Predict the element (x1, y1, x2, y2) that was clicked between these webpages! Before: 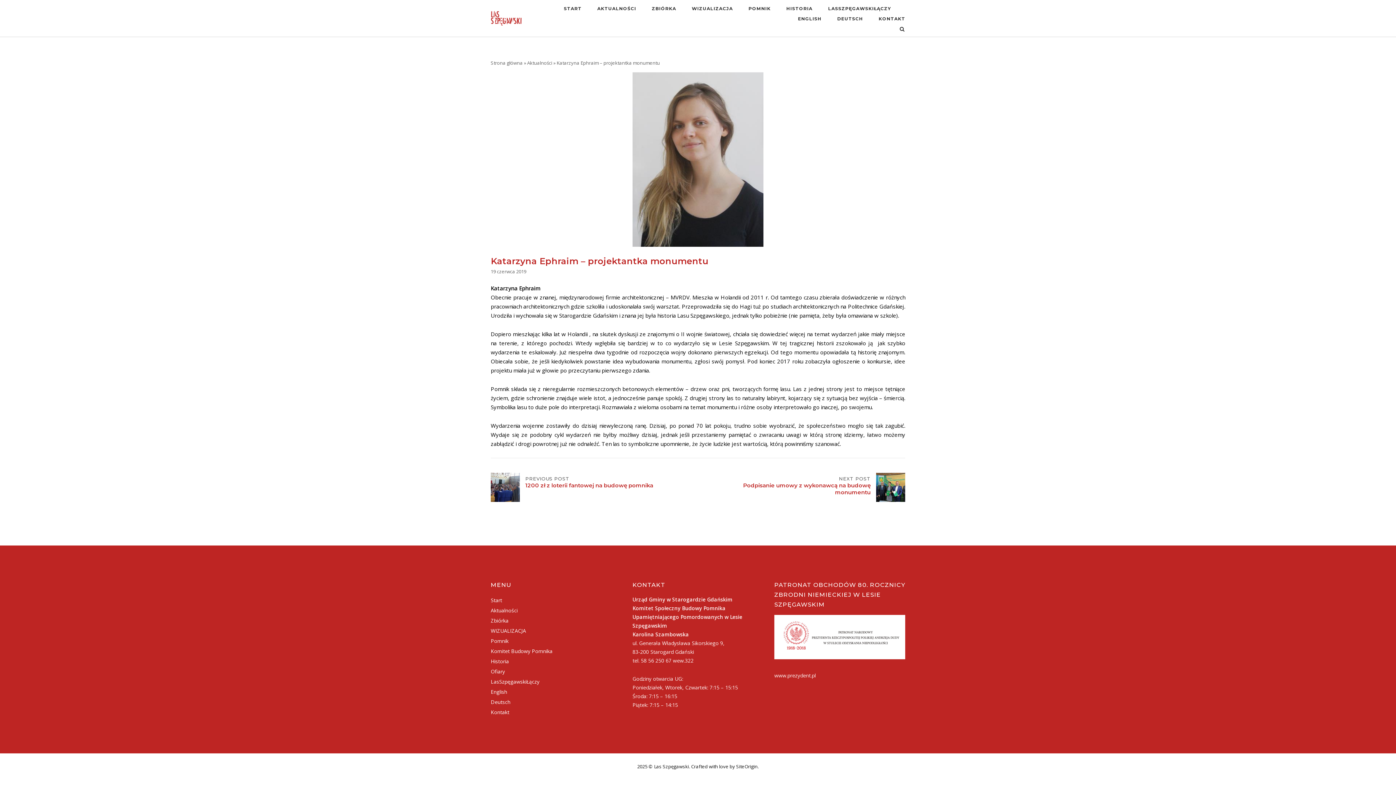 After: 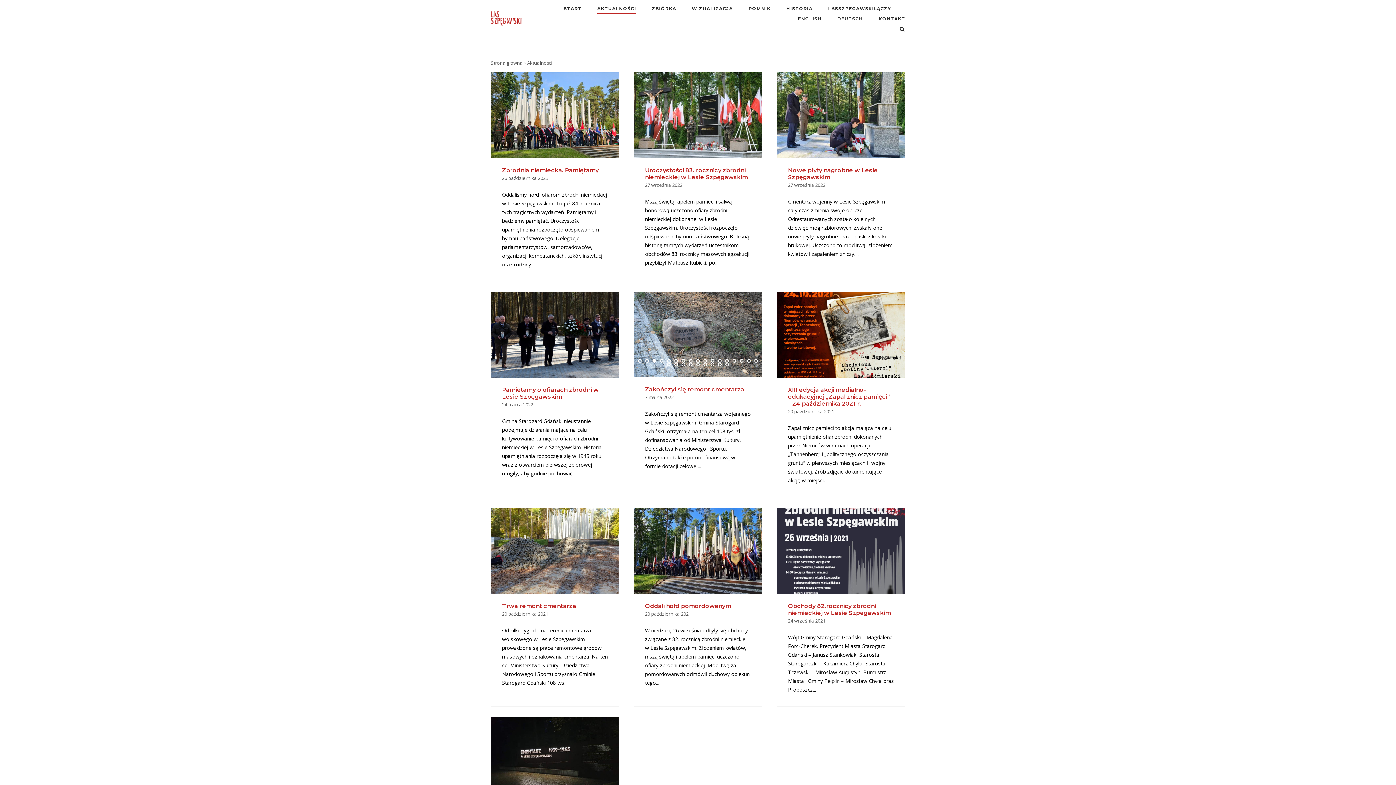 Action: bbox: (527, 59, 552, 66) label: Aktualności